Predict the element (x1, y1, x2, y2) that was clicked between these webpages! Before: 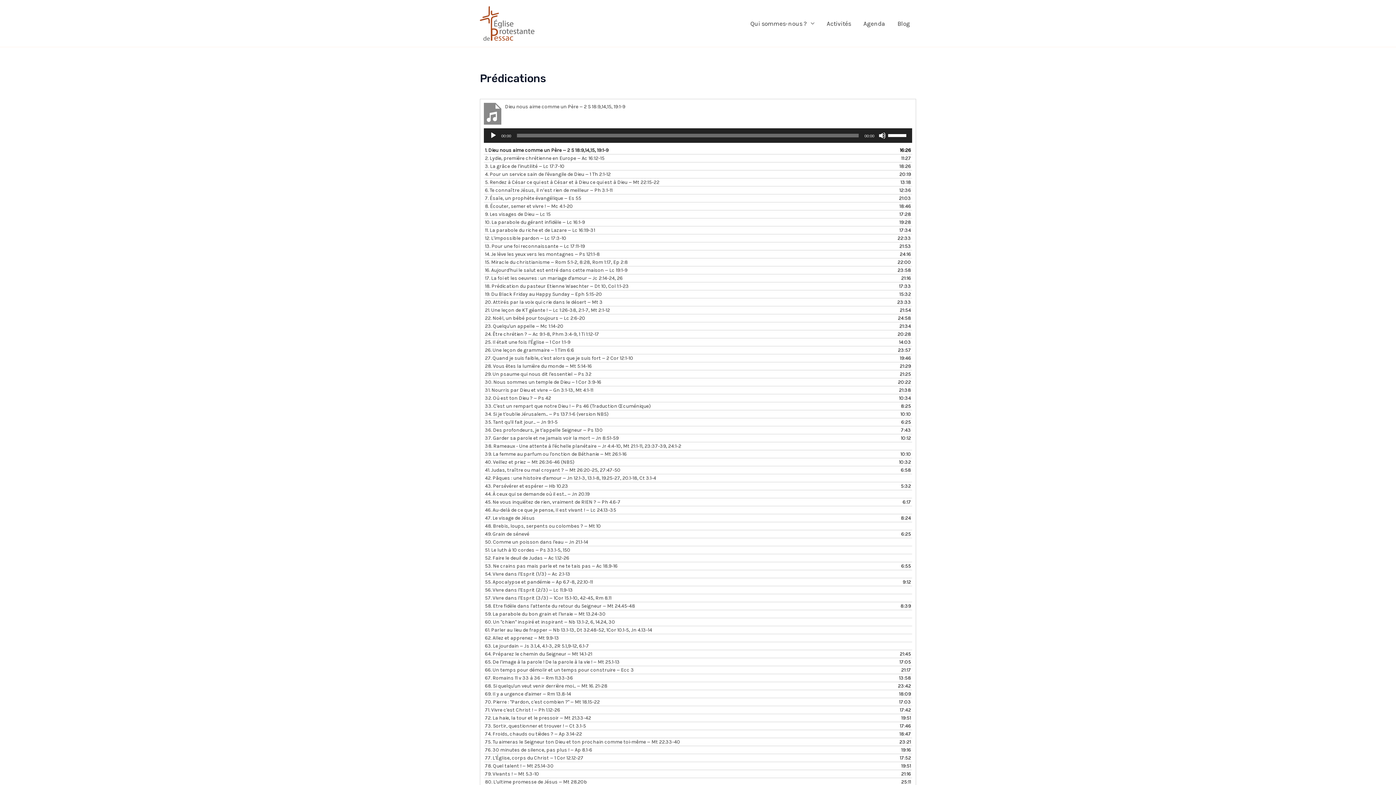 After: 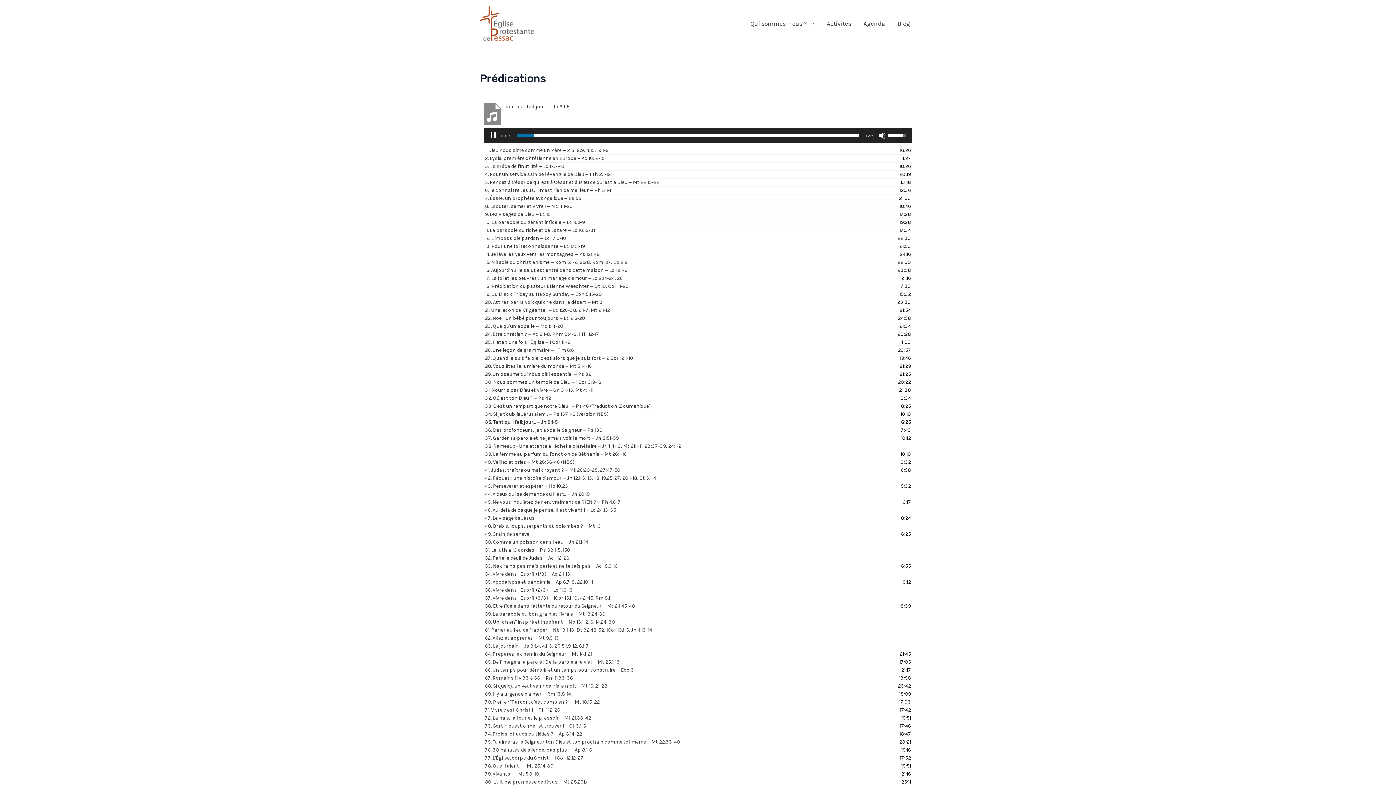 Action: label: 35. Tant qu'il fait jour... ‒ Jn 9:1-5 bbox: (485, 418, 896, 426)